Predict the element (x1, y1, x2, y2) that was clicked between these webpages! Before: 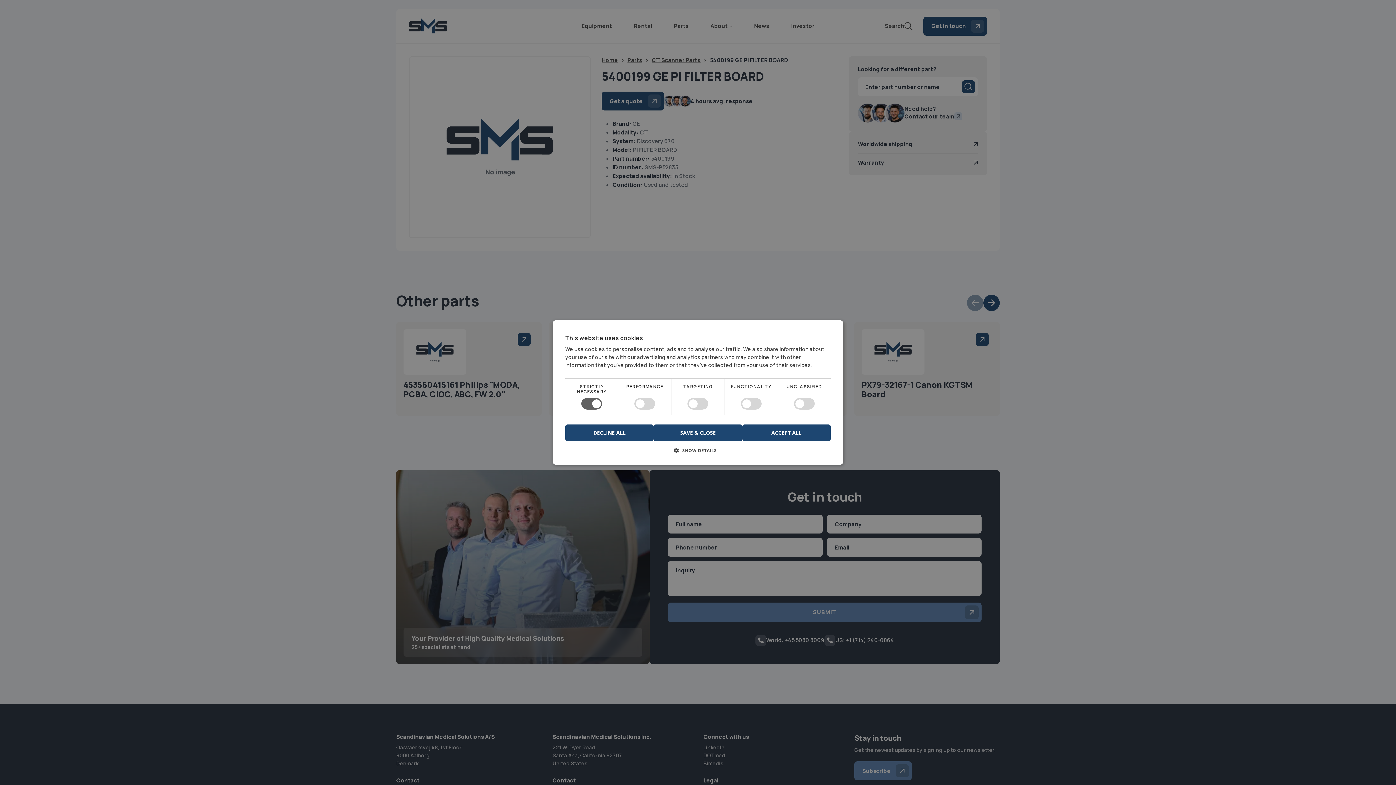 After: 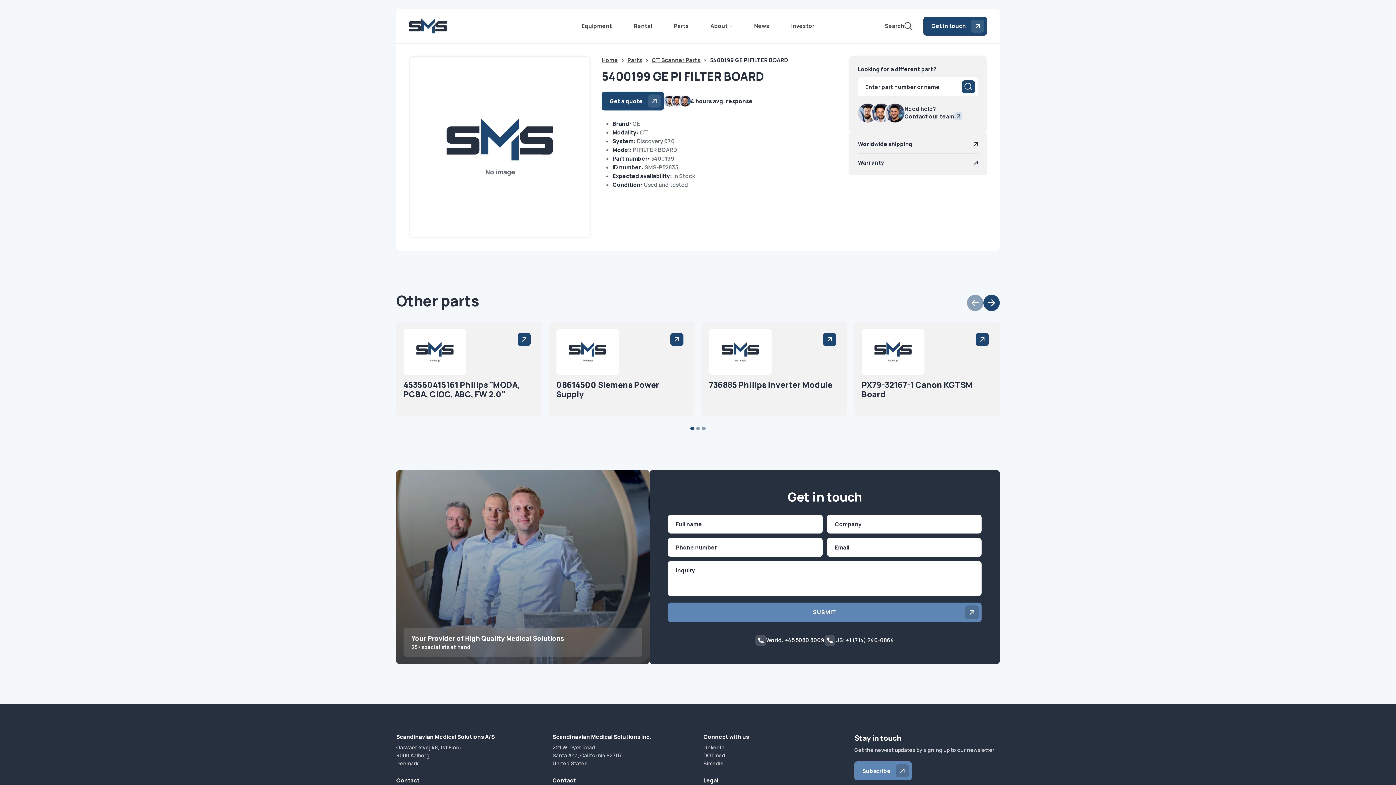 Action: label: DECLINE ALL bbox: (565, 424, 653, 441)